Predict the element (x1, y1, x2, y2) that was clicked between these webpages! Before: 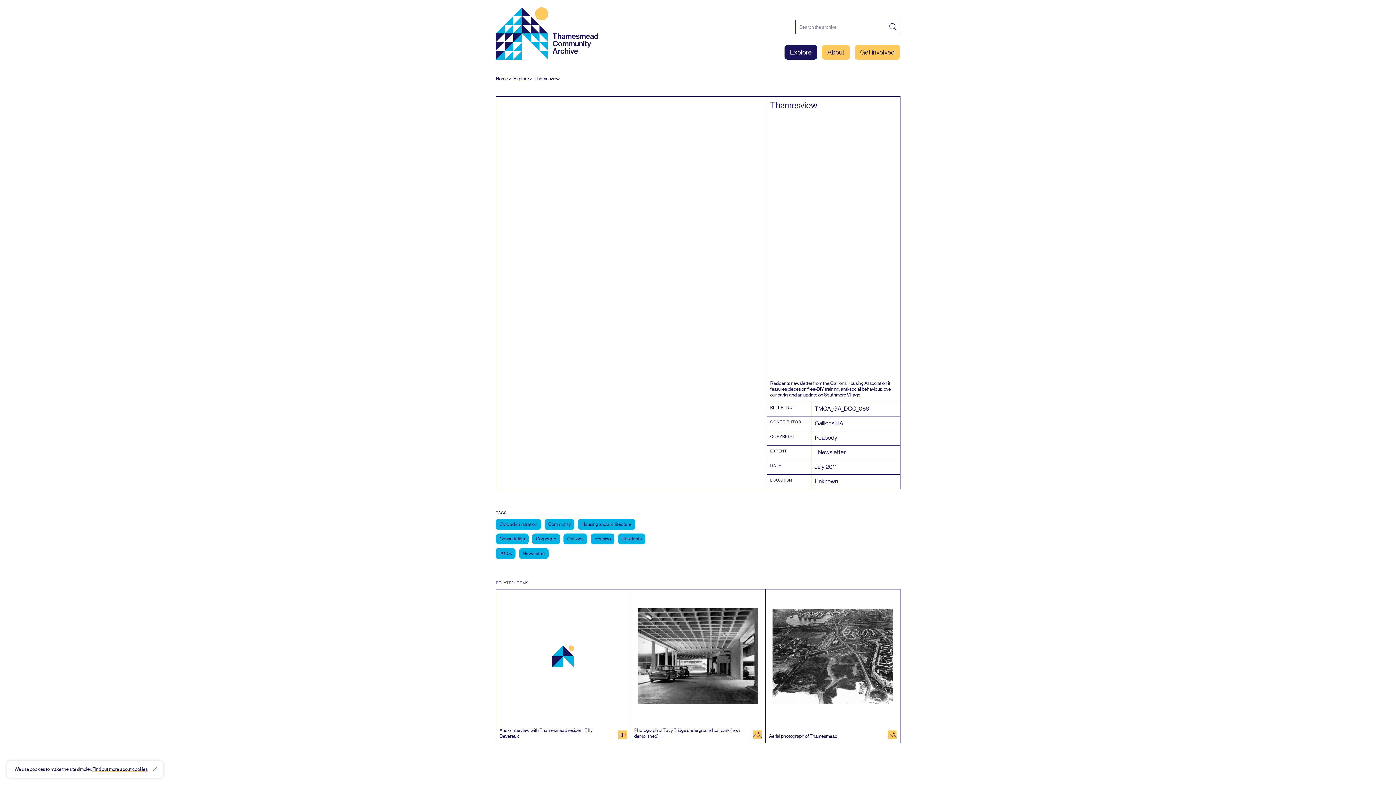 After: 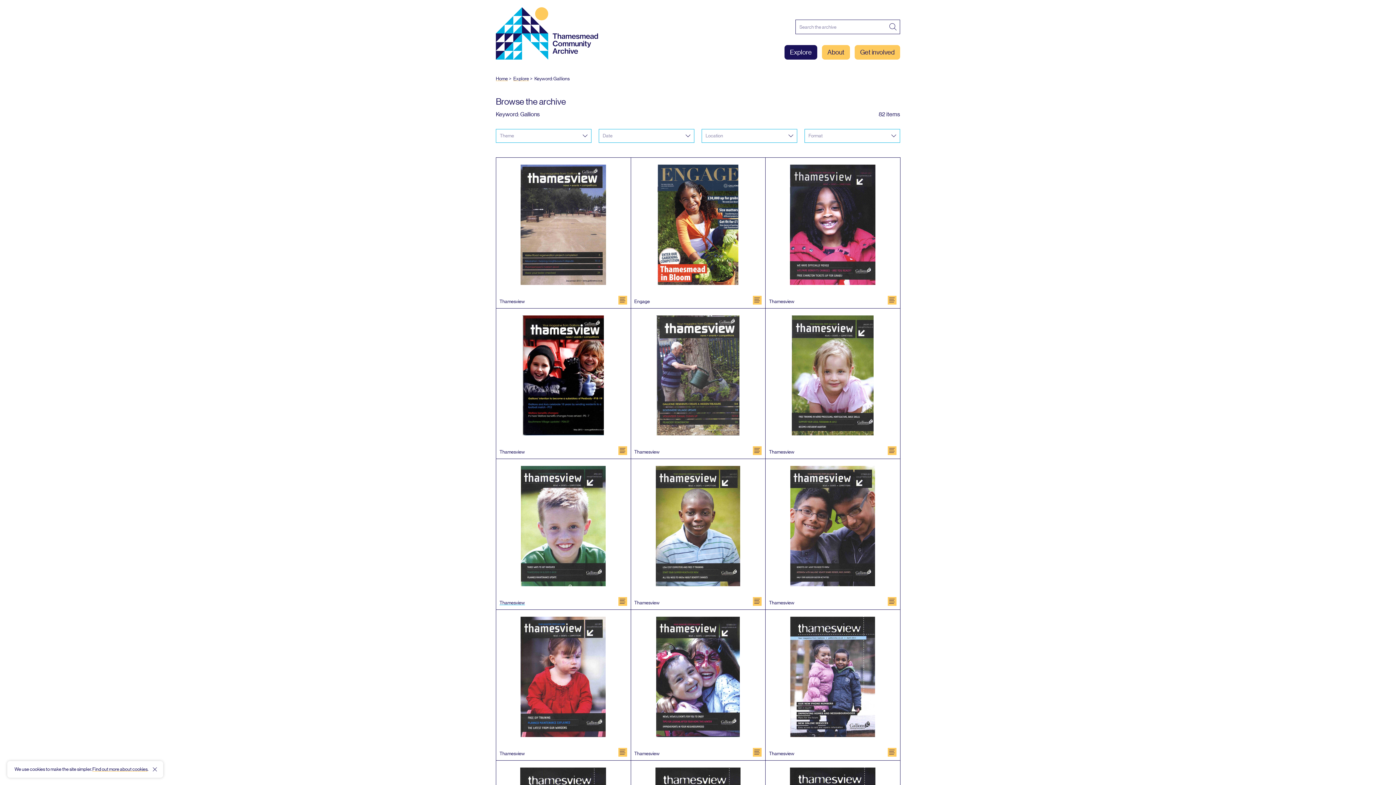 Action: bbox: (563, 533, 587, 544) label: Gallions